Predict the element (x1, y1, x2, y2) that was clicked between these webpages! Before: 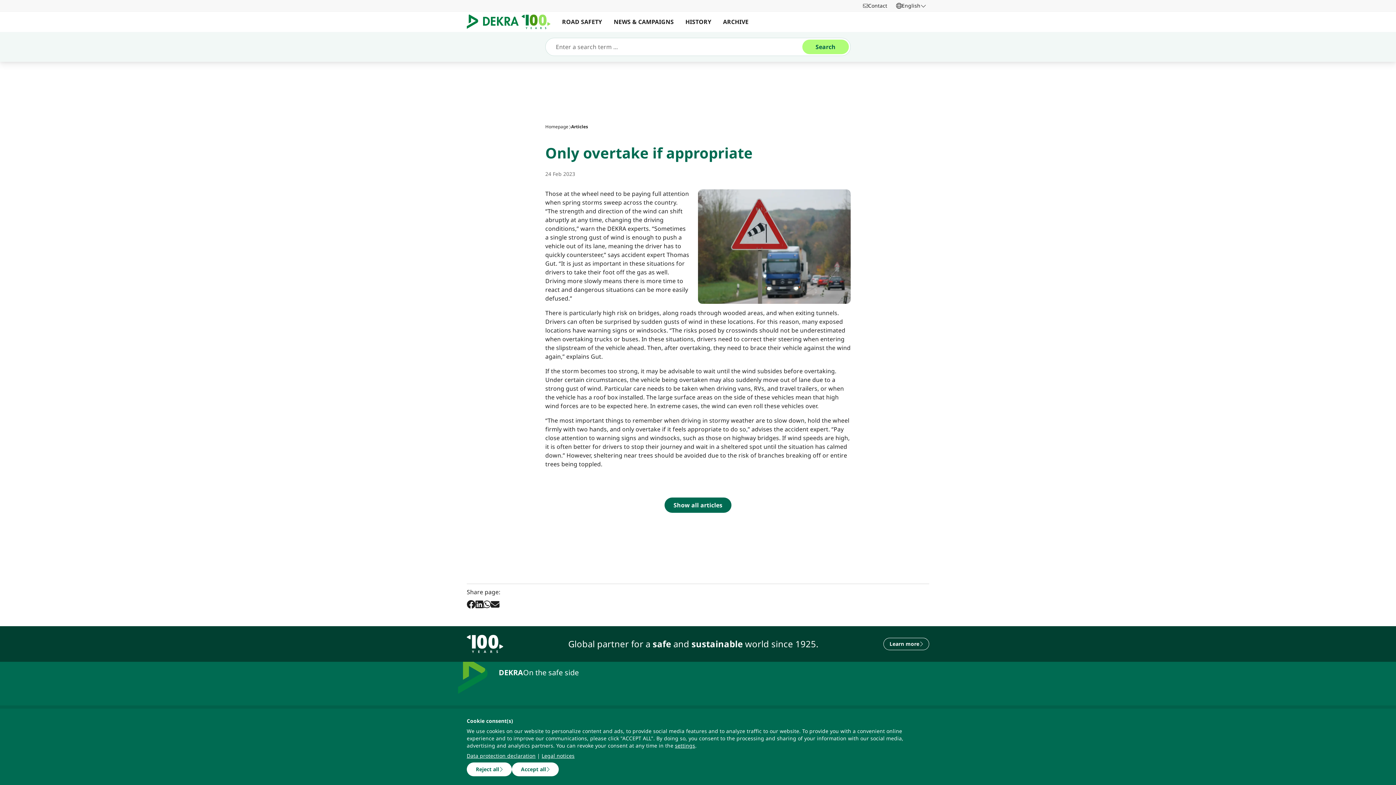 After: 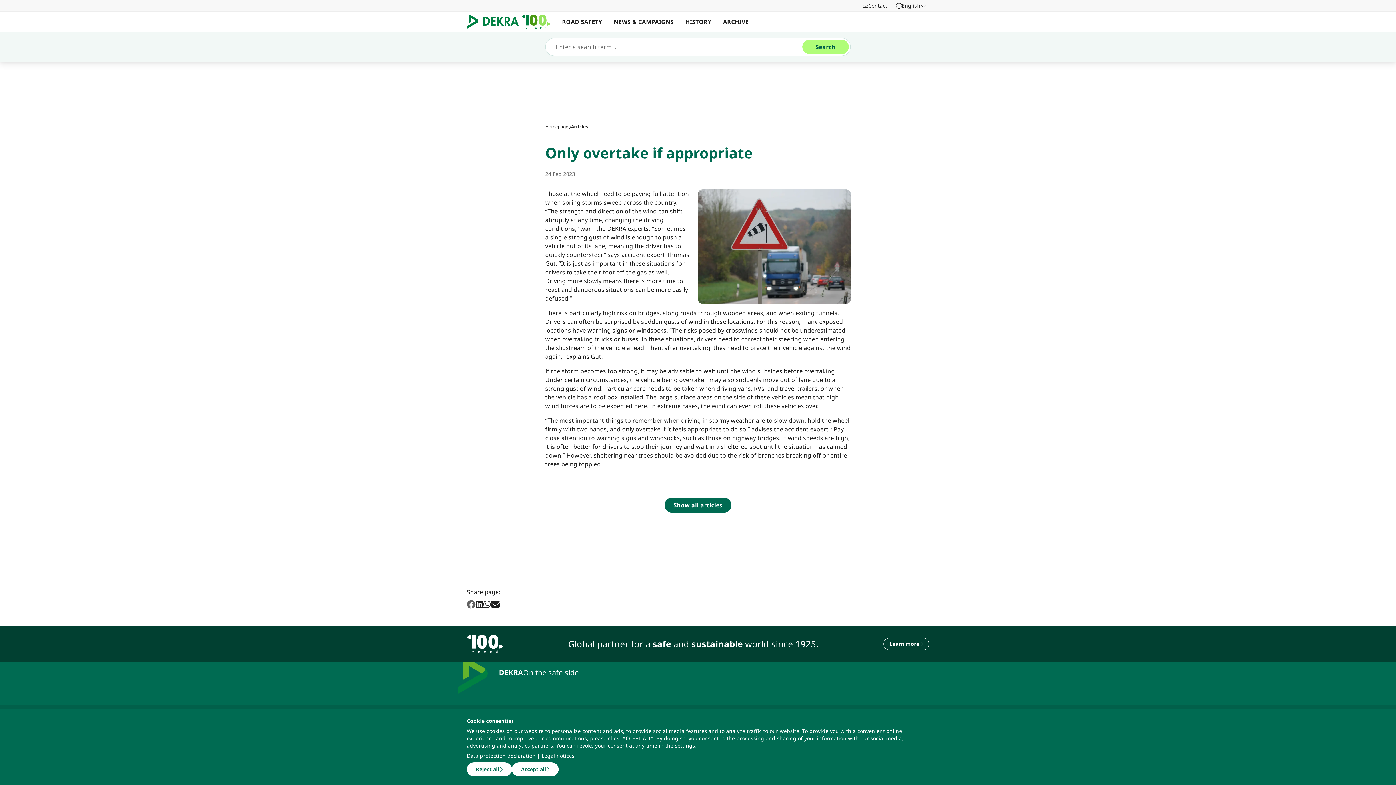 Action: bbox: (466, 600, 475, 608) label: Facebook